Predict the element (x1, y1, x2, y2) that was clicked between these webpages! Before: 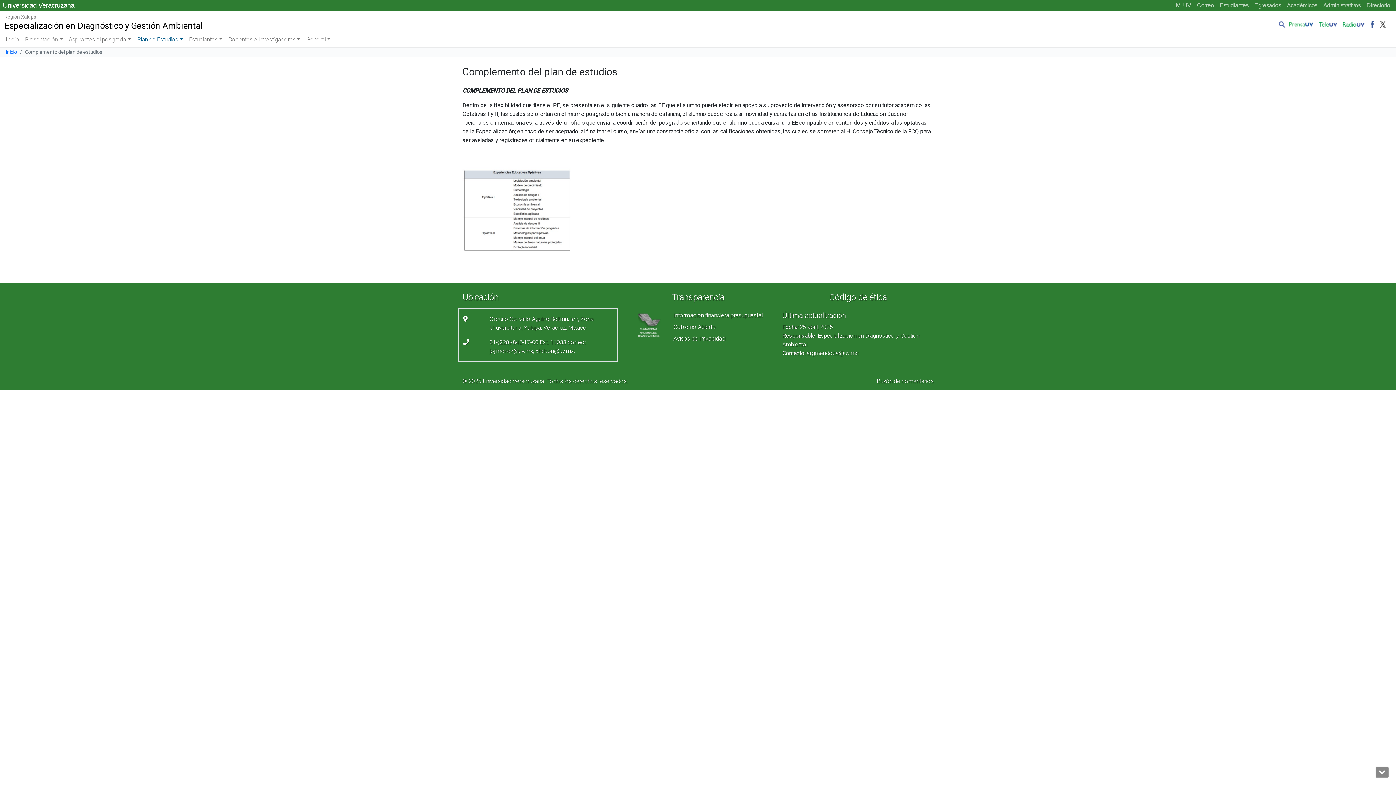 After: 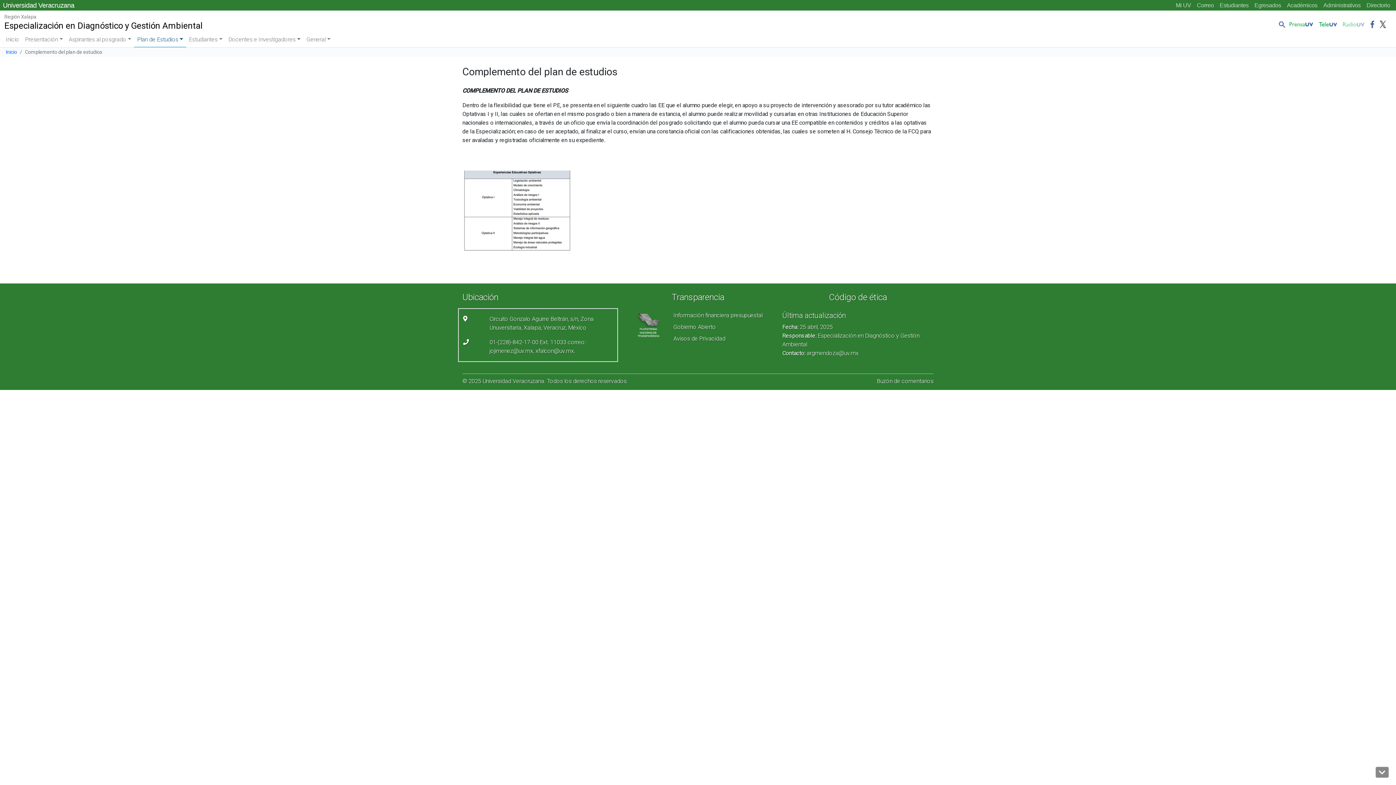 Action: bbox: (1340, 16, 1368, 31)